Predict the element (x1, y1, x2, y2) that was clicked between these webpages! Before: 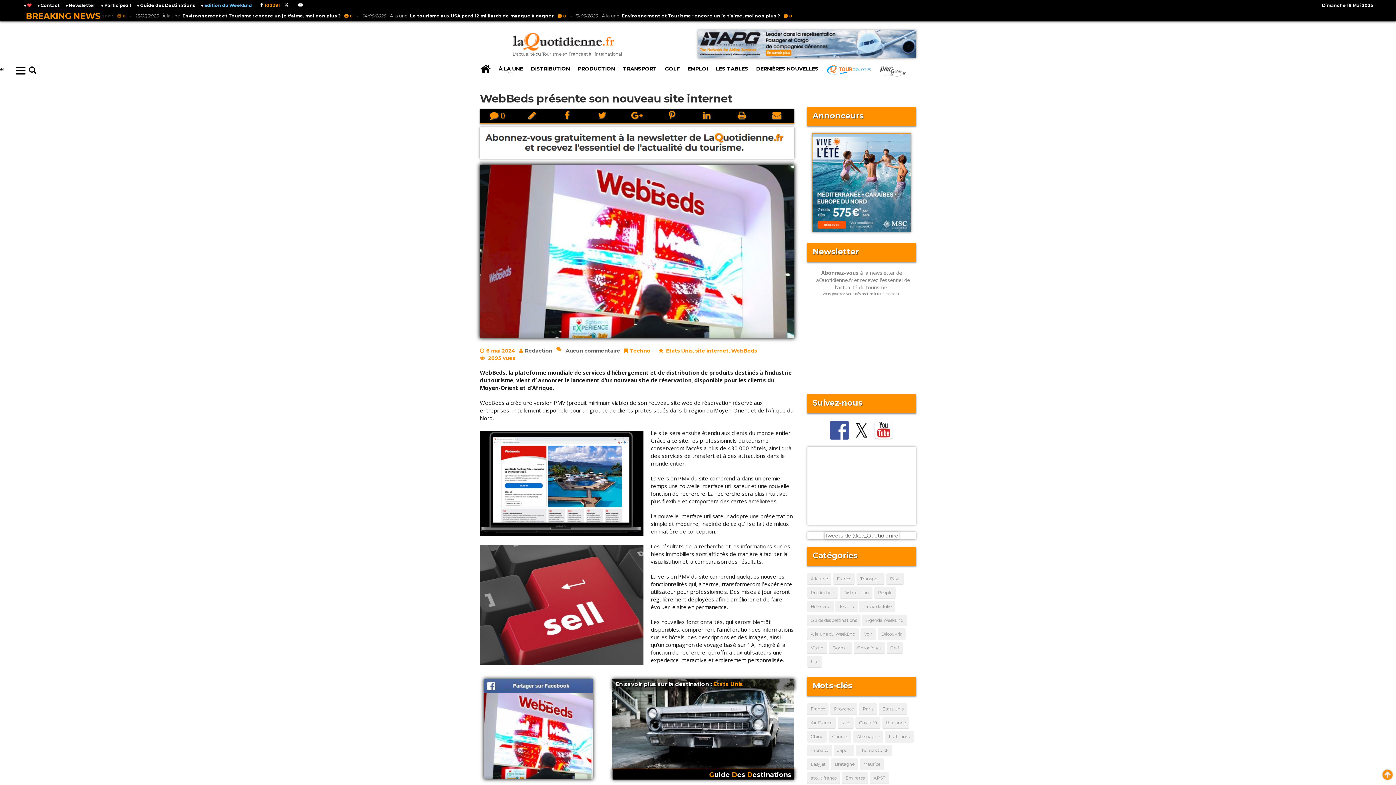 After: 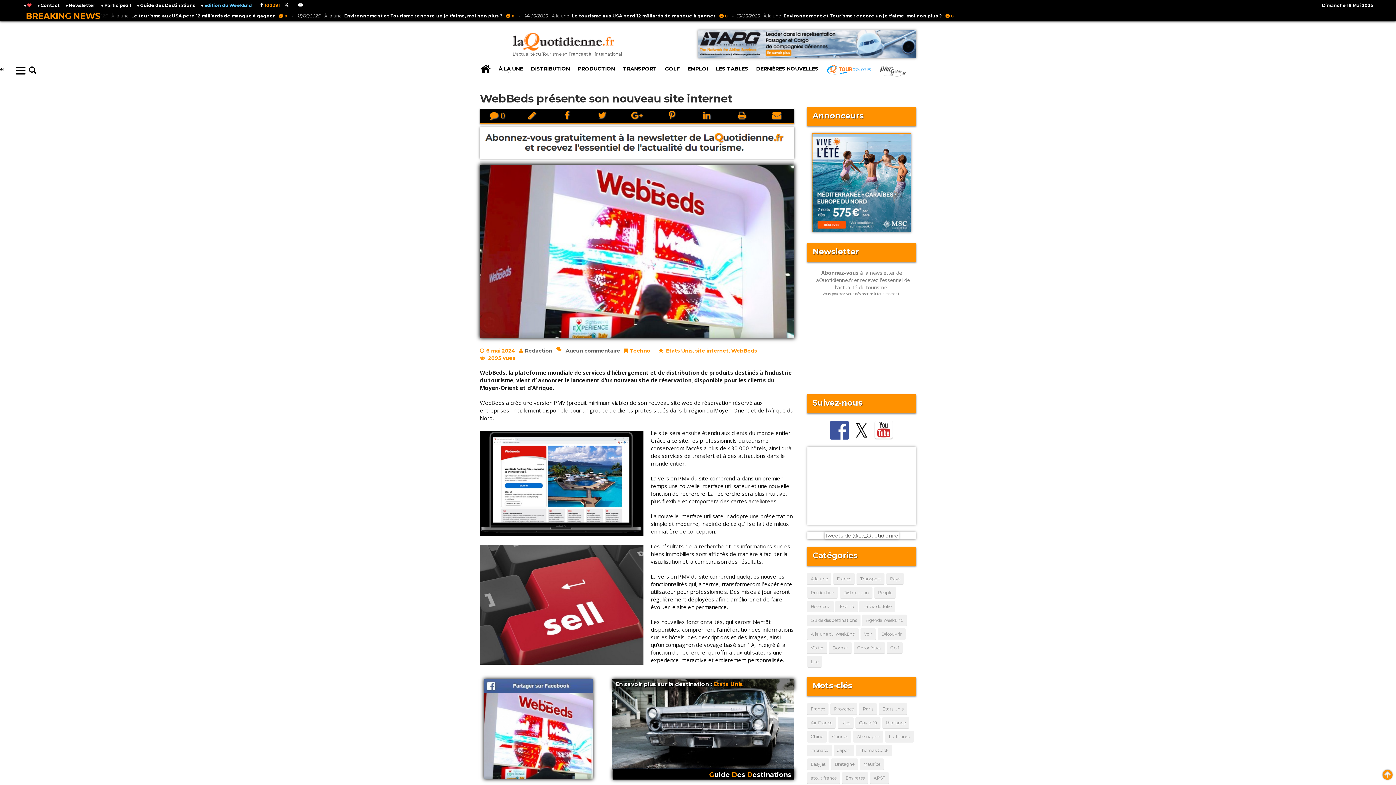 Action: bbox: (689, 110, 724, 122)